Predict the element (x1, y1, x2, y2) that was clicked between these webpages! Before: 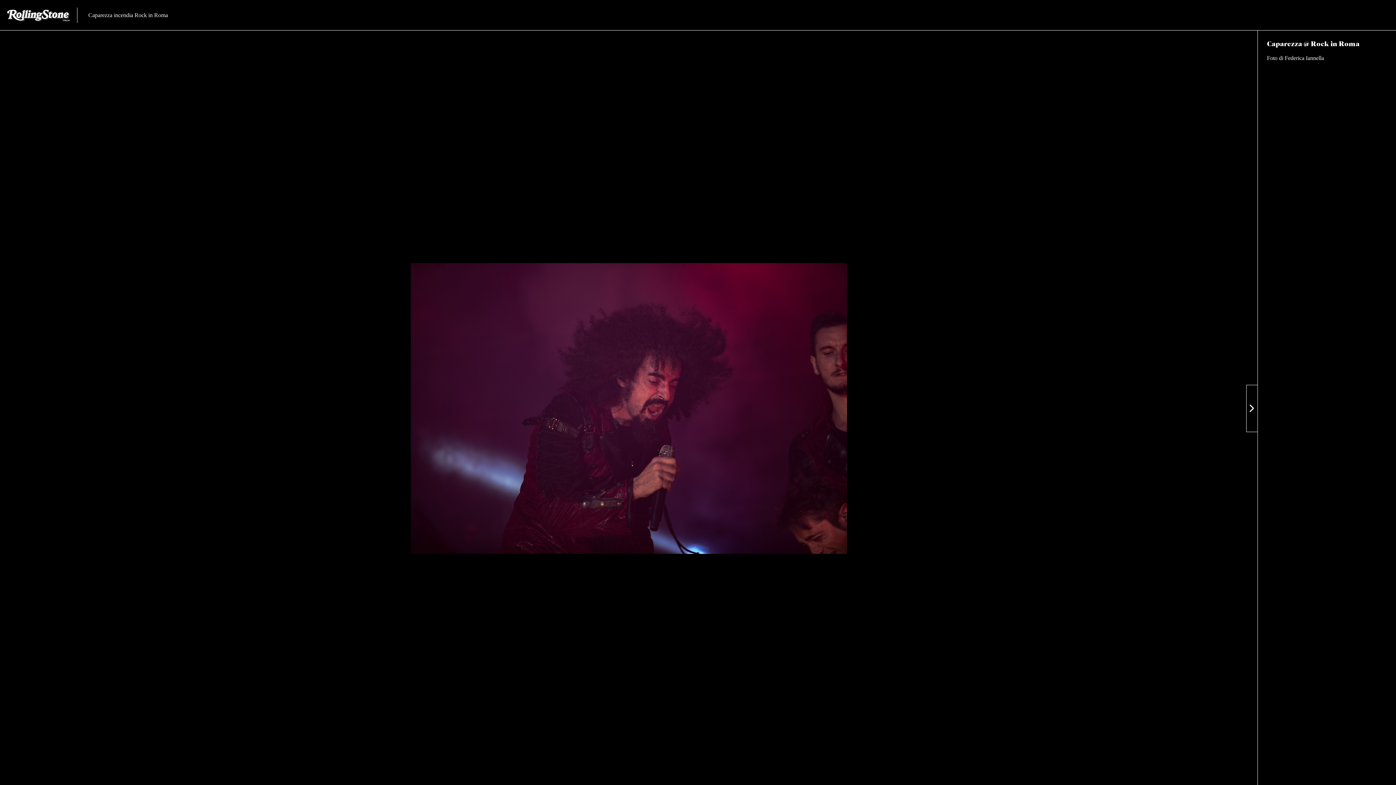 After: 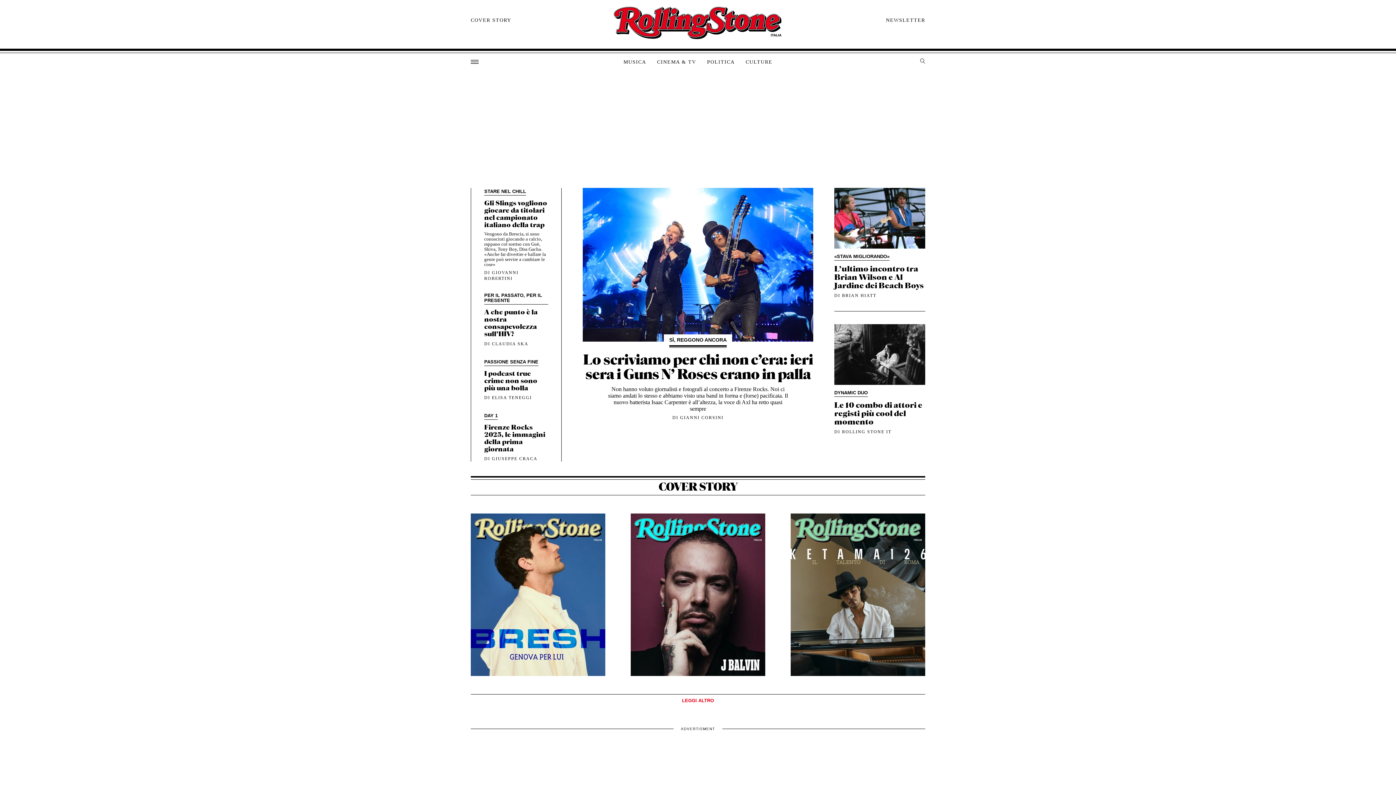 Action: bbox: (0, 3, 77, 17)